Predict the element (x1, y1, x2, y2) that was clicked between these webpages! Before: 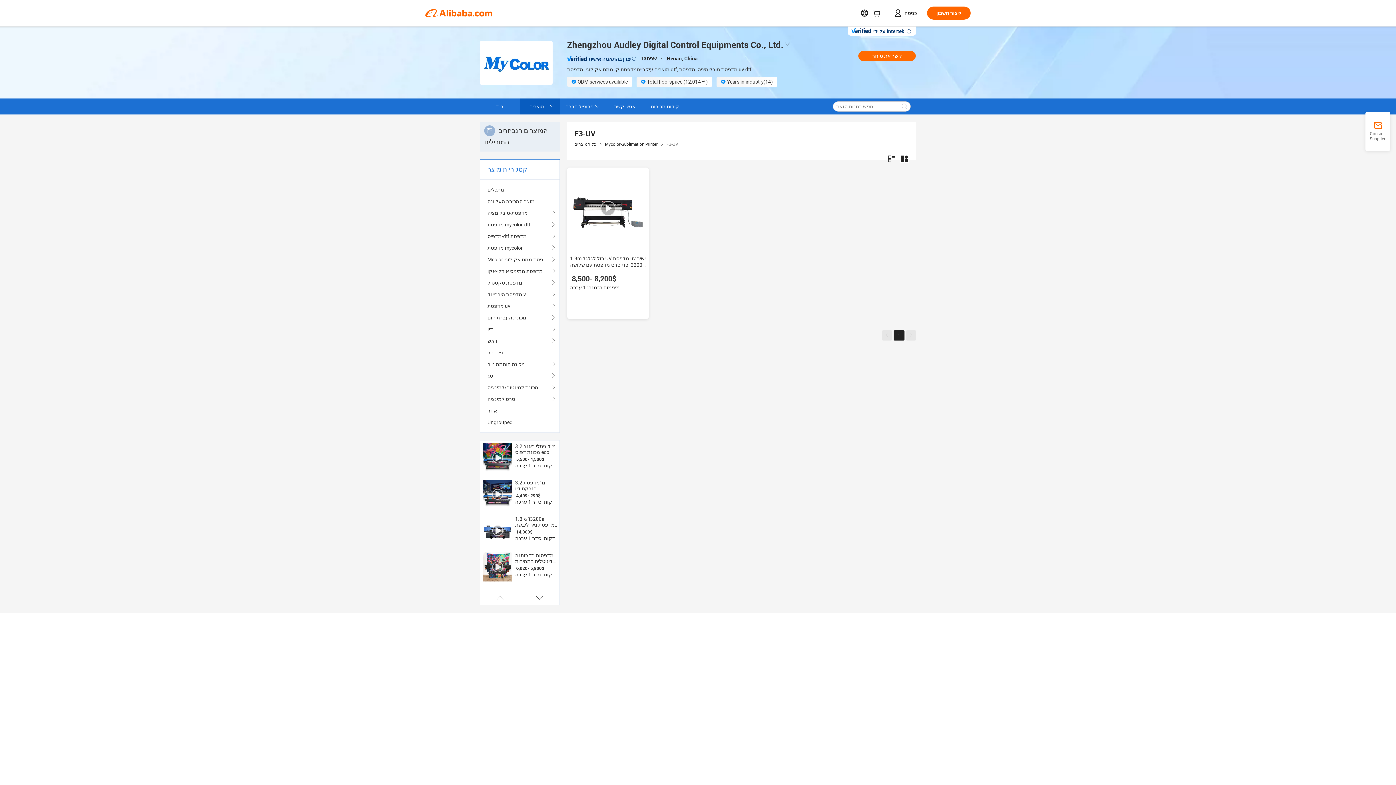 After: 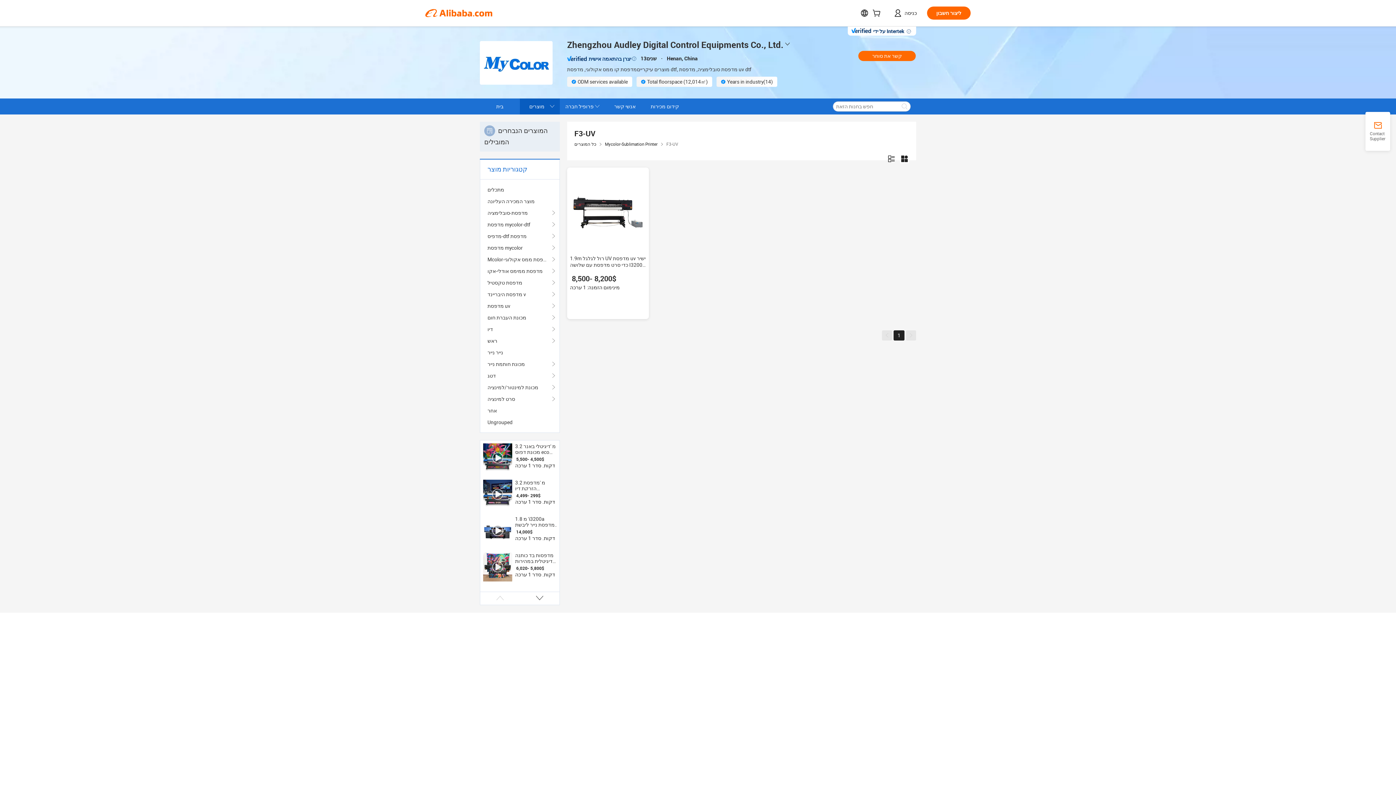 Action: bbox: (570, 170, 646, 246)